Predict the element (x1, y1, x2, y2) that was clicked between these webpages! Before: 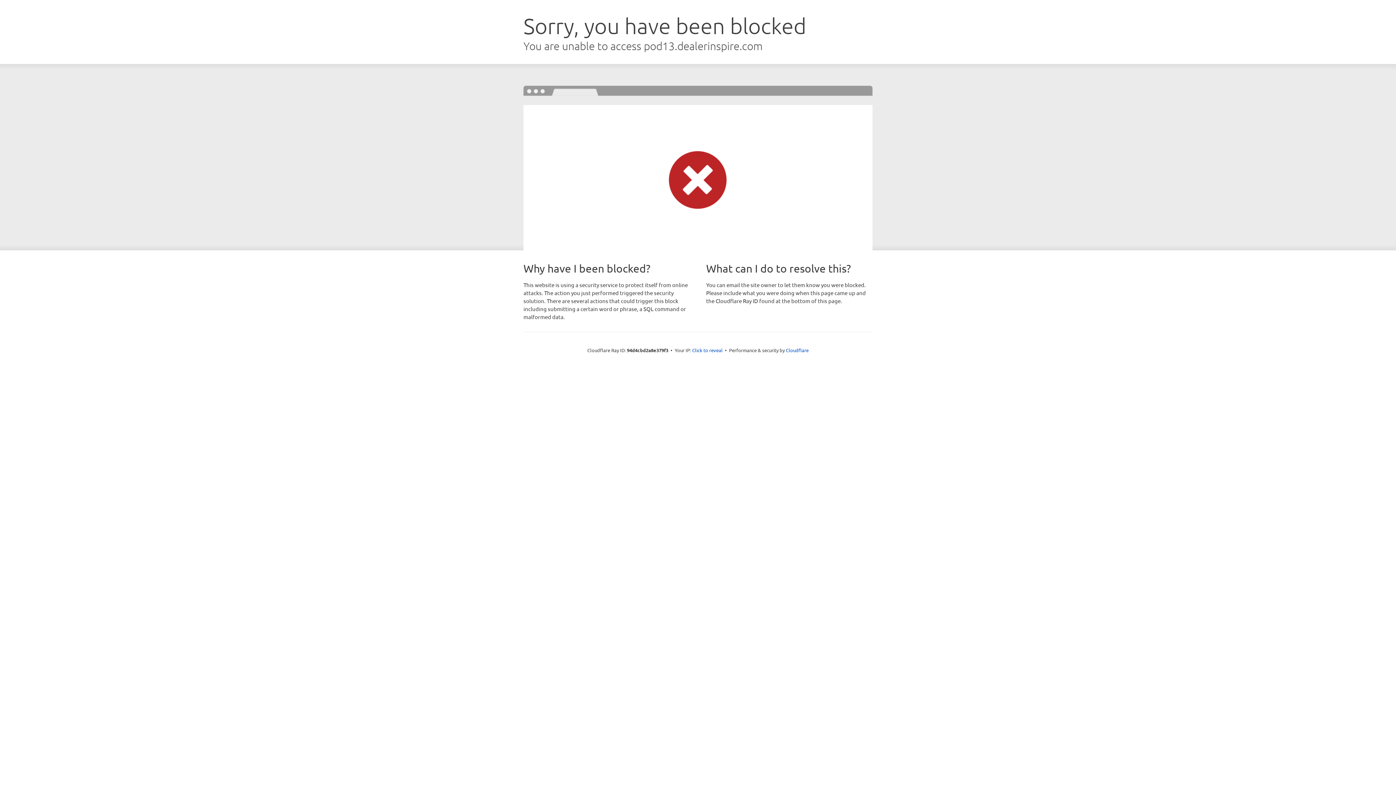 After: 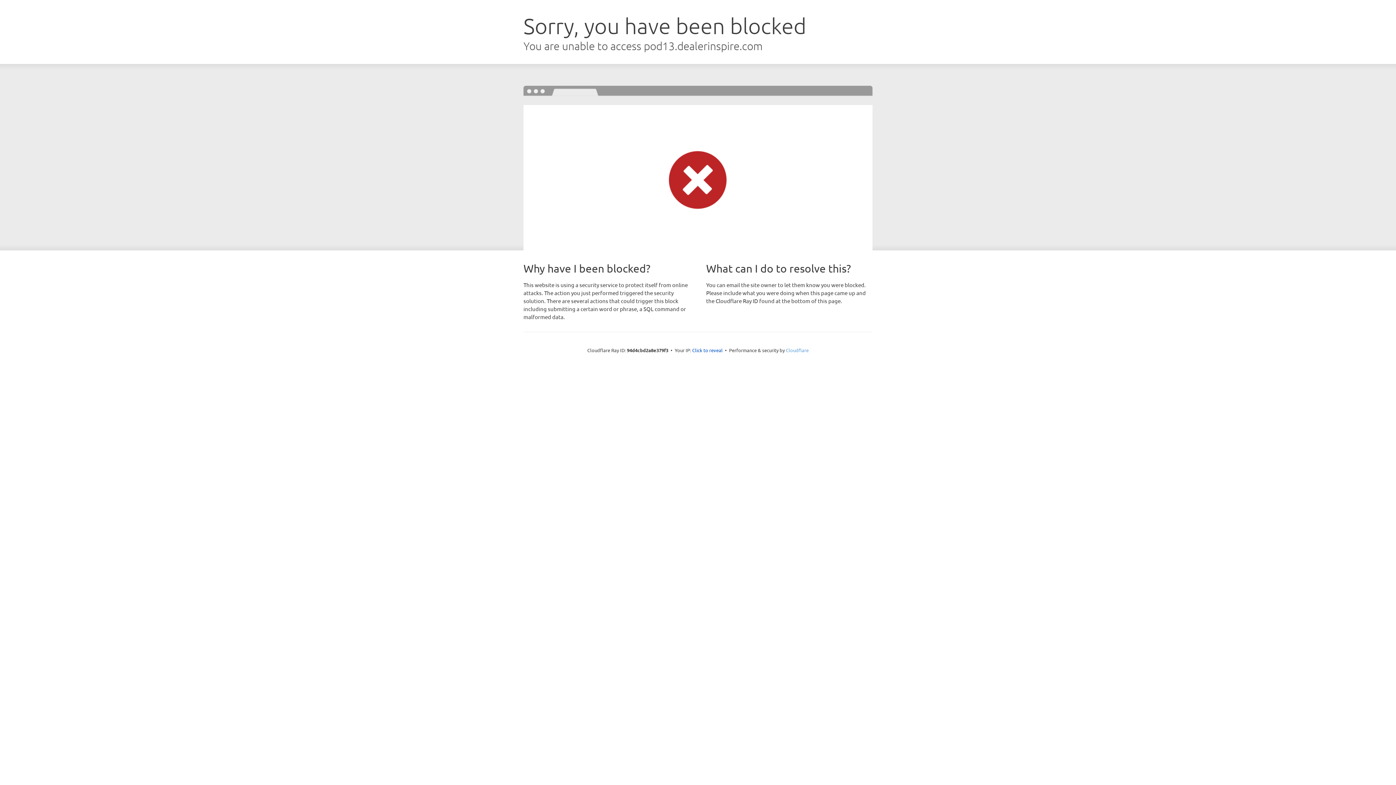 Action: label: Cloudflare bbox: (786, 347, 808, 353)